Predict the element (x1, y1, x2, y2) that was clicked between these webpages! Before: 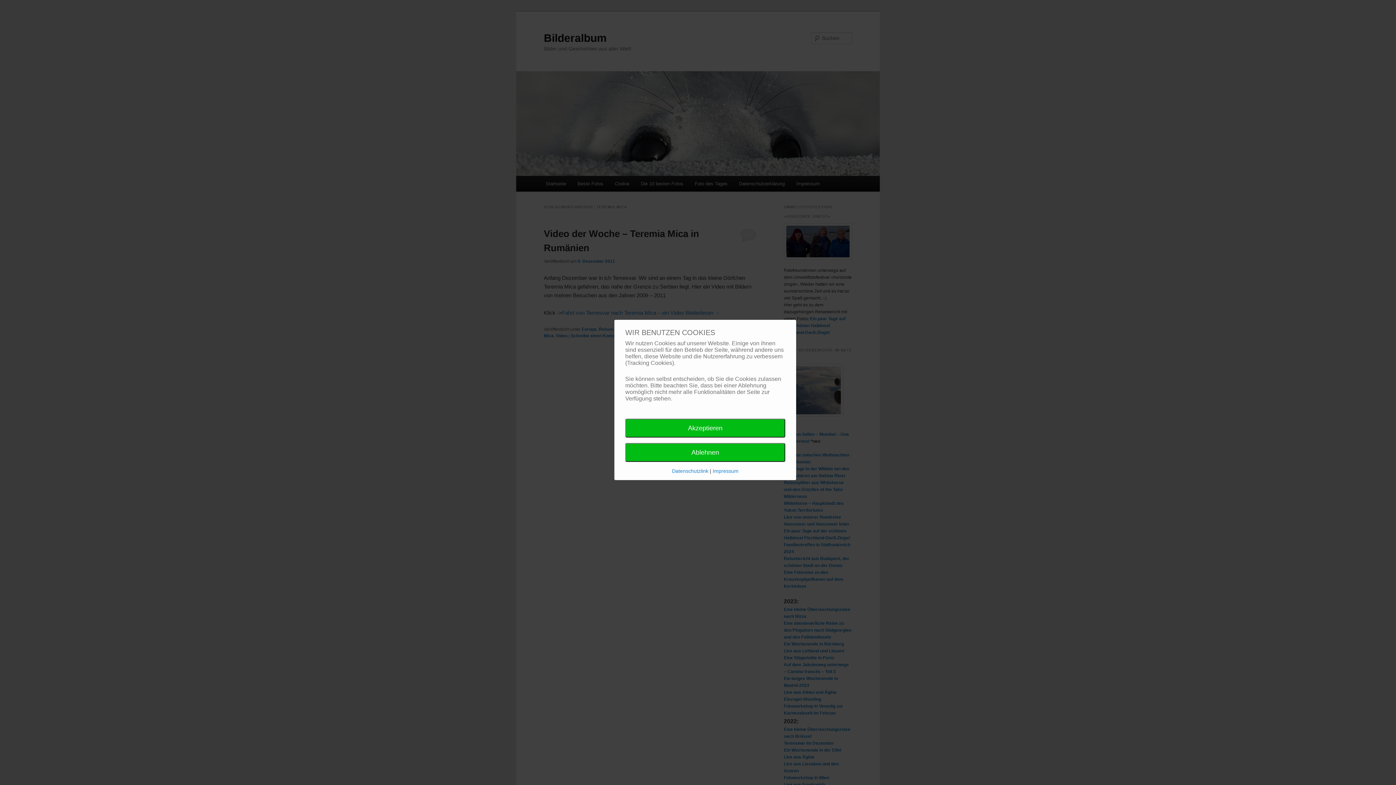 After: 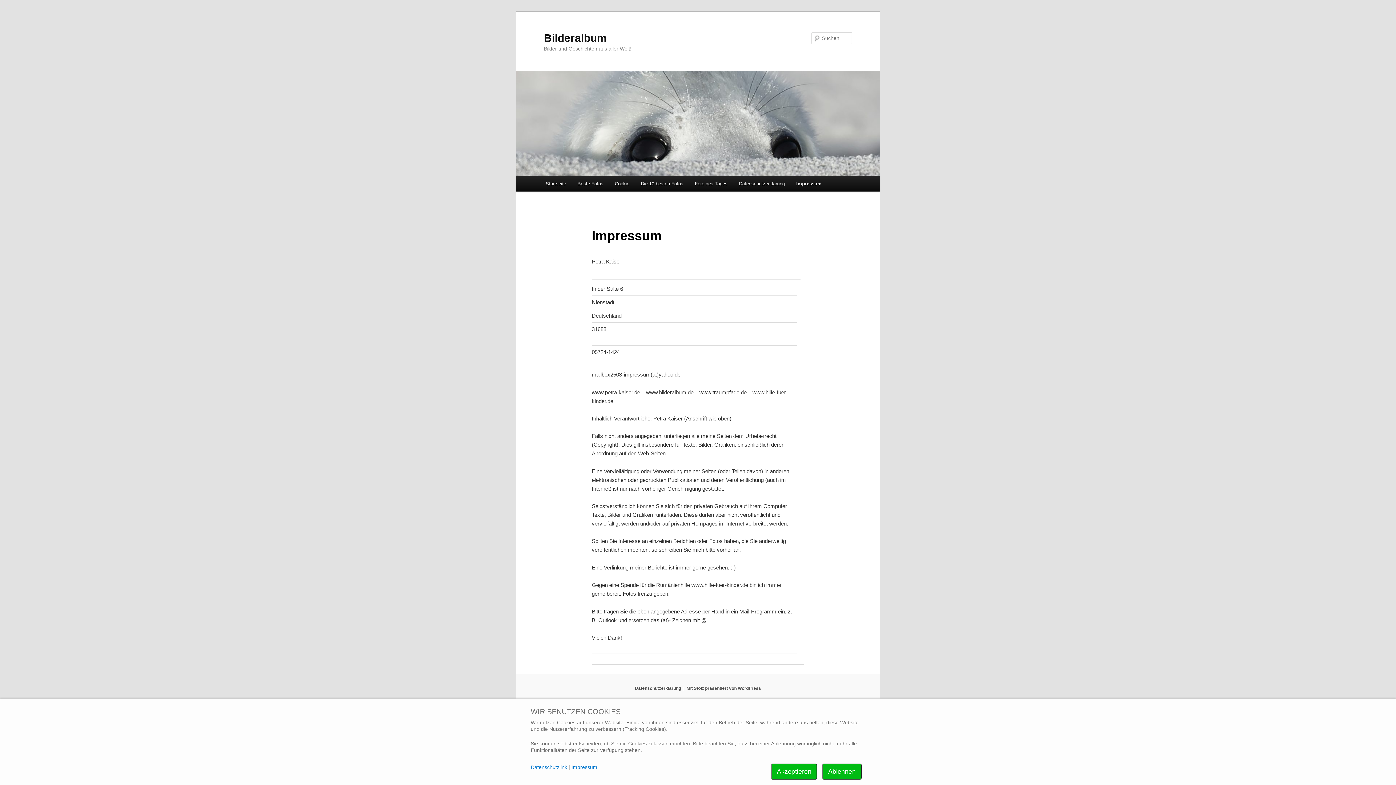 Action: bbox: (712, 468, 738, 474) label: Impressum